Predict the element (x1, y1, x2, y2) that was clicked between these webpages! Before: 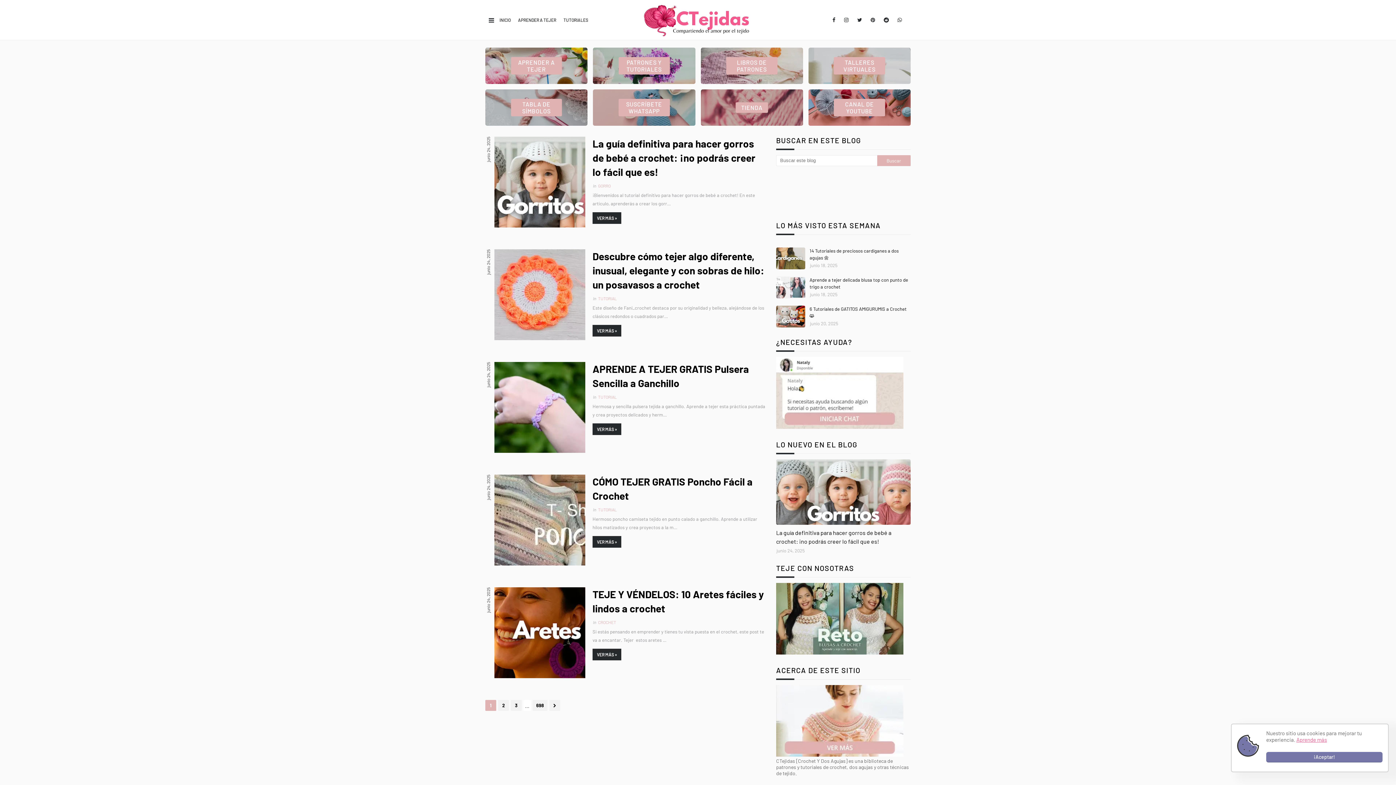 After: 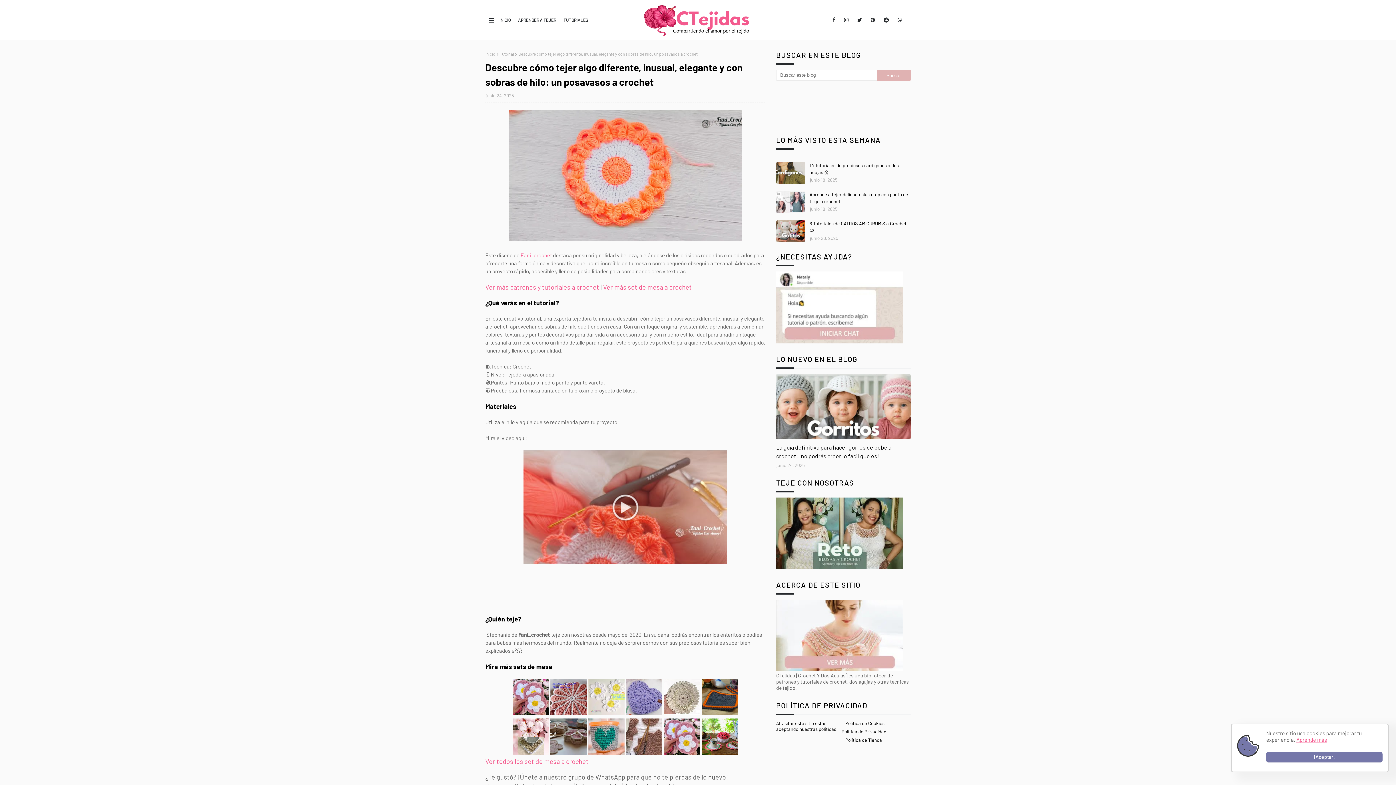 Action: label: Descubre cómo tejer algo diferente, inusual, elegante y con sobras de hilo: un posavasos a crochet bbox: (592, 249, 765, 292)